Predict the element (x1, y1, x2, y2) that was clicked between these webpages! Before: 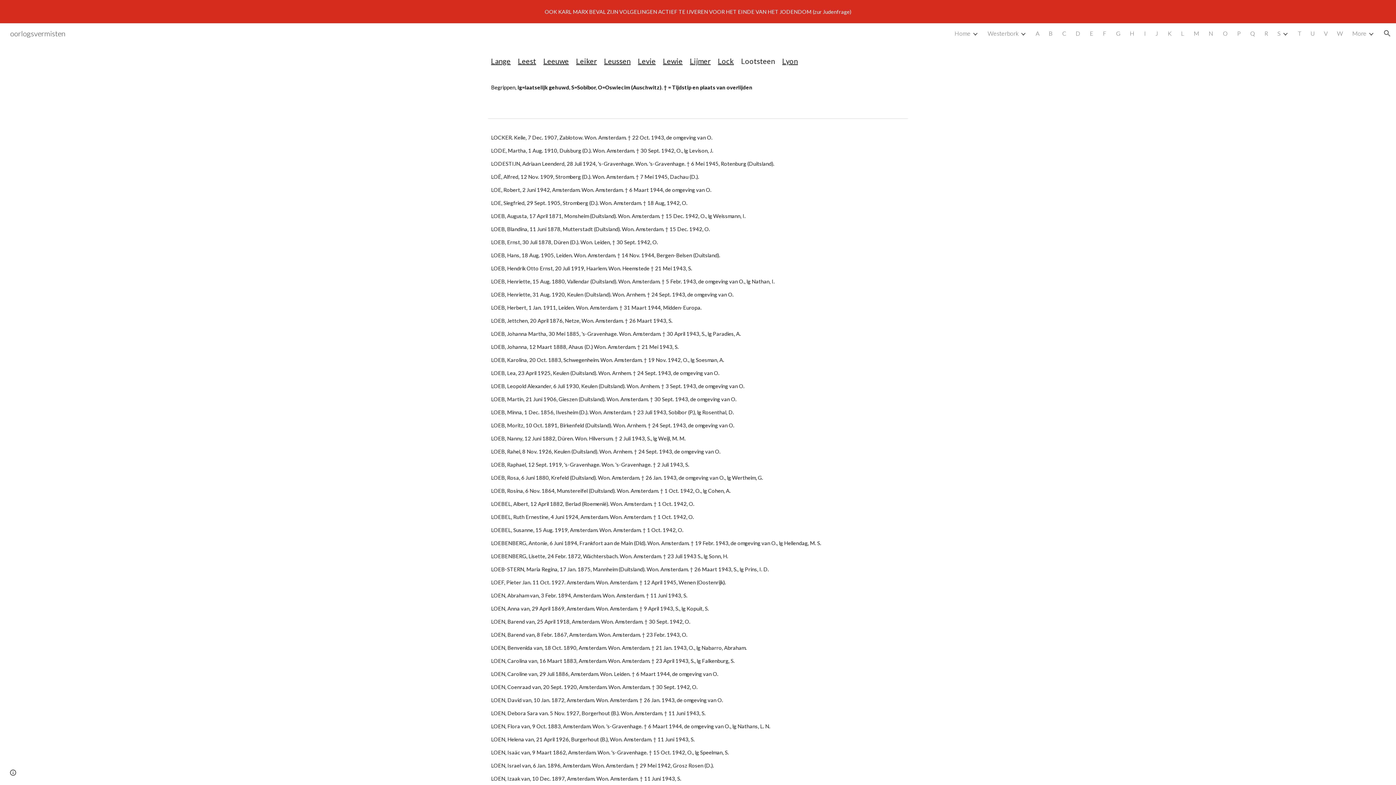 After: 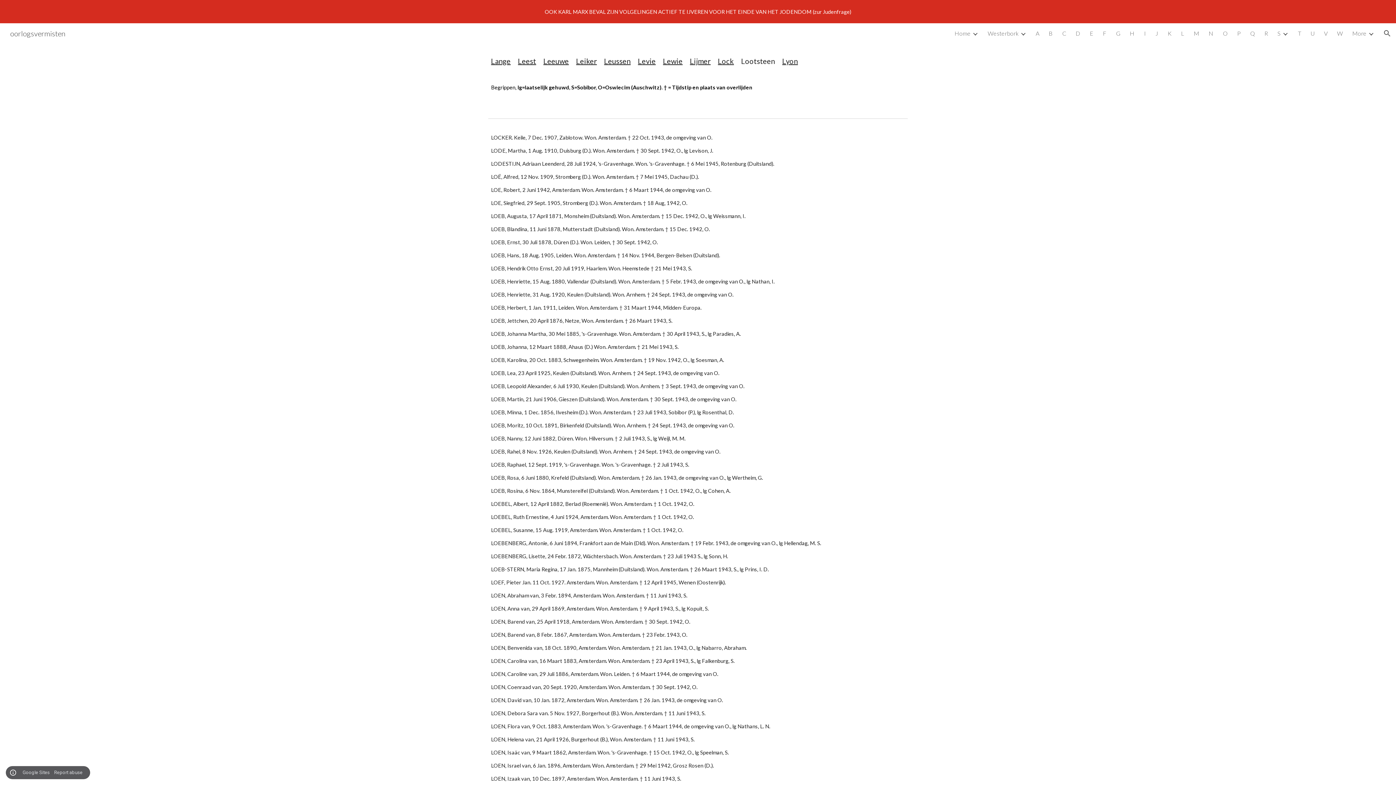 Action: bbox: (8, 768, 18, 778) label: Site actions